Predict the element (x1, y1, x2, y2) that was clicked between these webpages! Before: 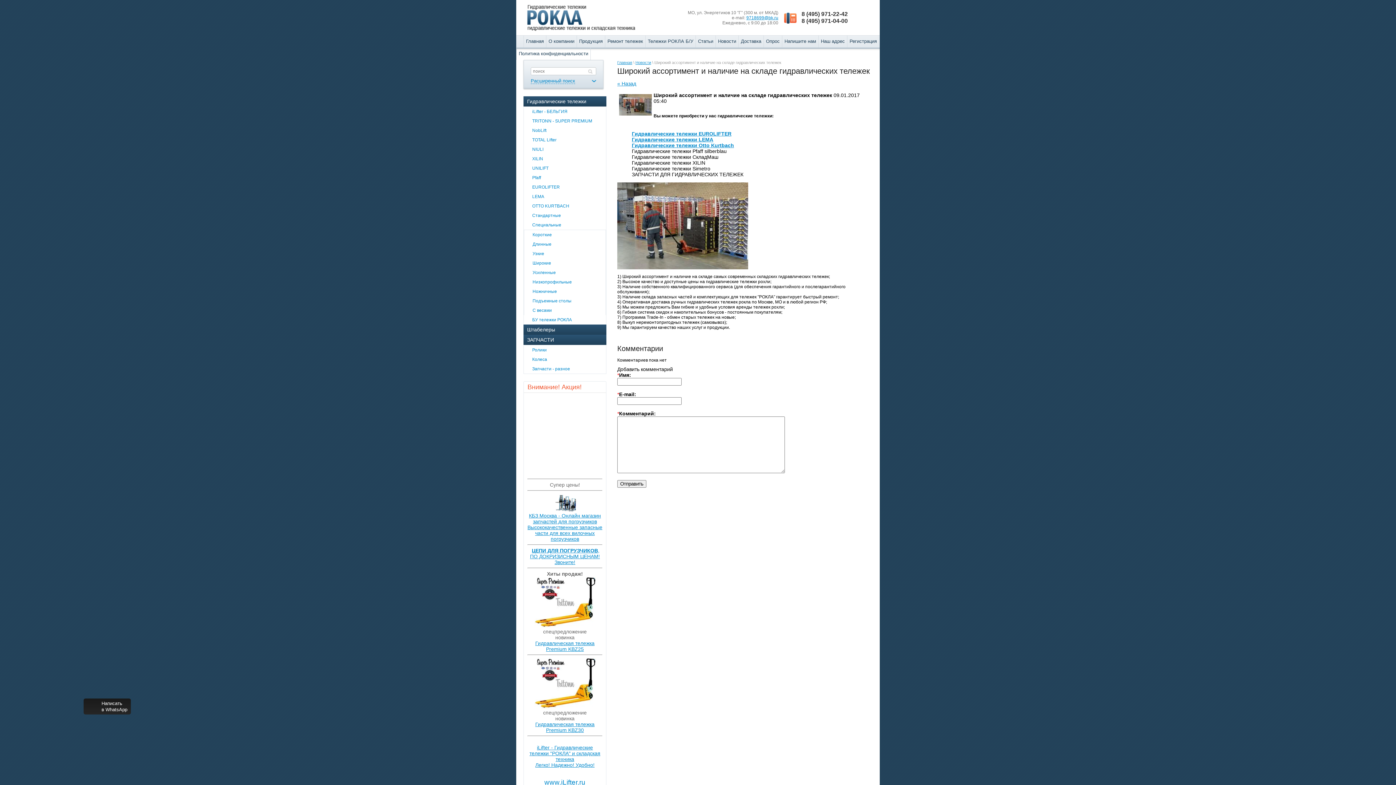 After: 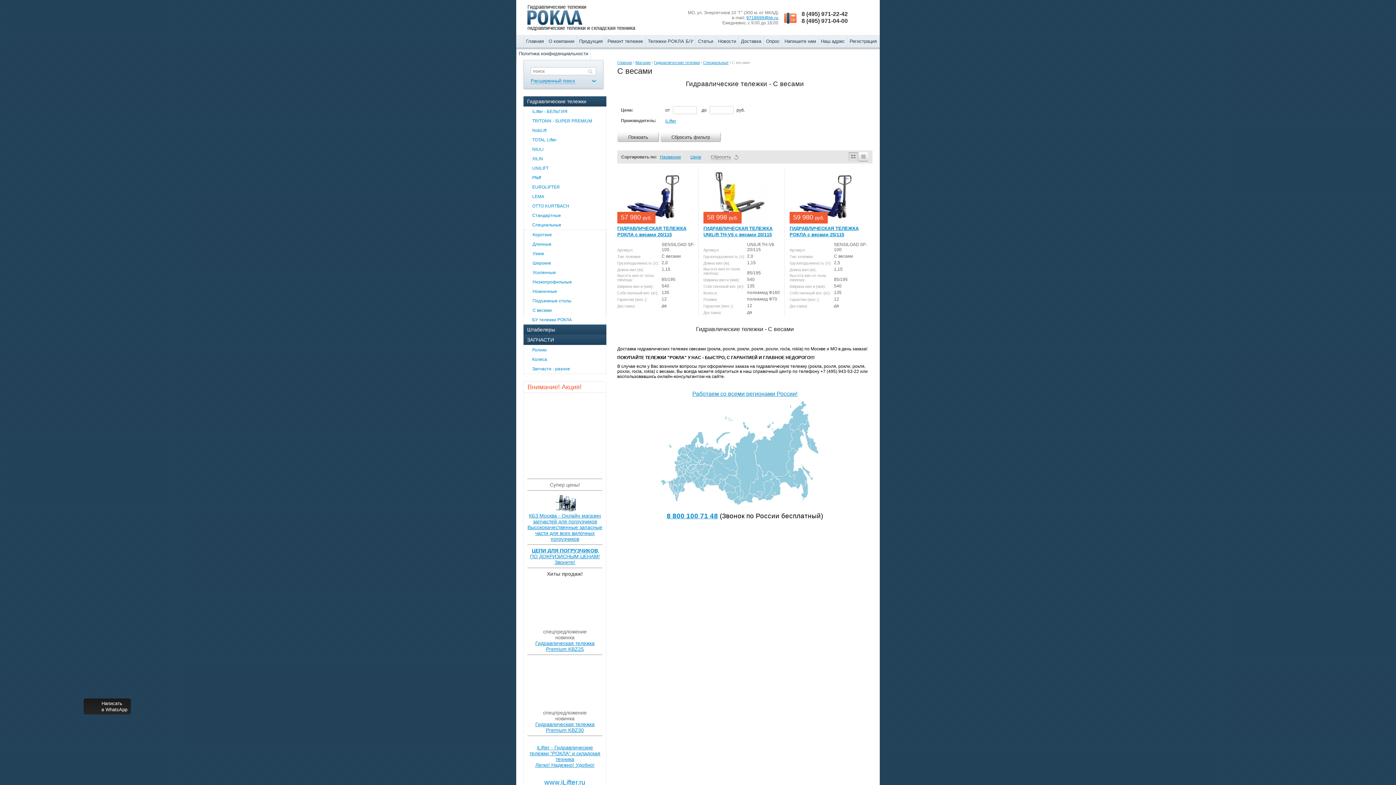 Action: bbox: (524, 305, 605, 315) label: С весами